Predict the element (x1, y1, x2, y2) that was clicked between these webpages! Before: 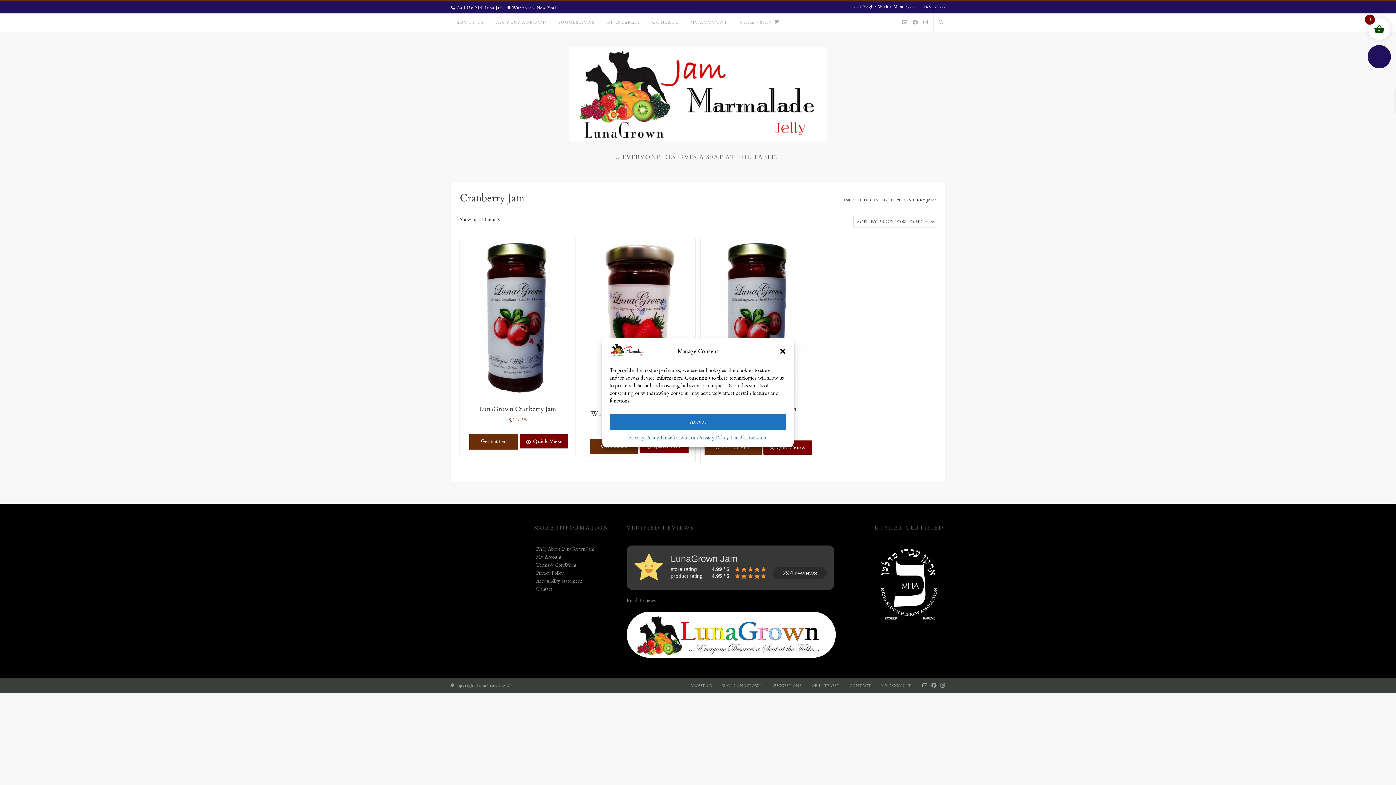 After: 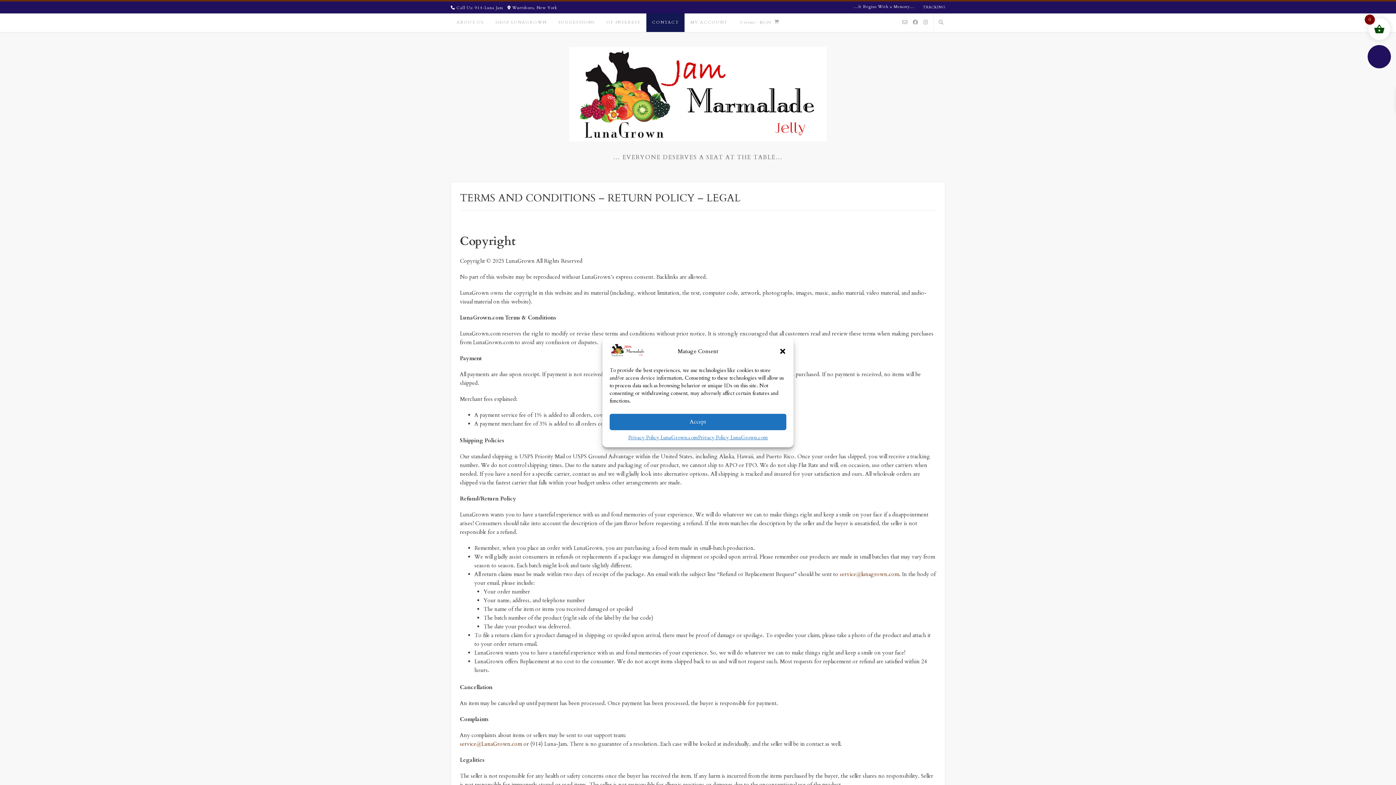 Action: bbox: (534, 562, 576, 568) label: · Terms & Conditions